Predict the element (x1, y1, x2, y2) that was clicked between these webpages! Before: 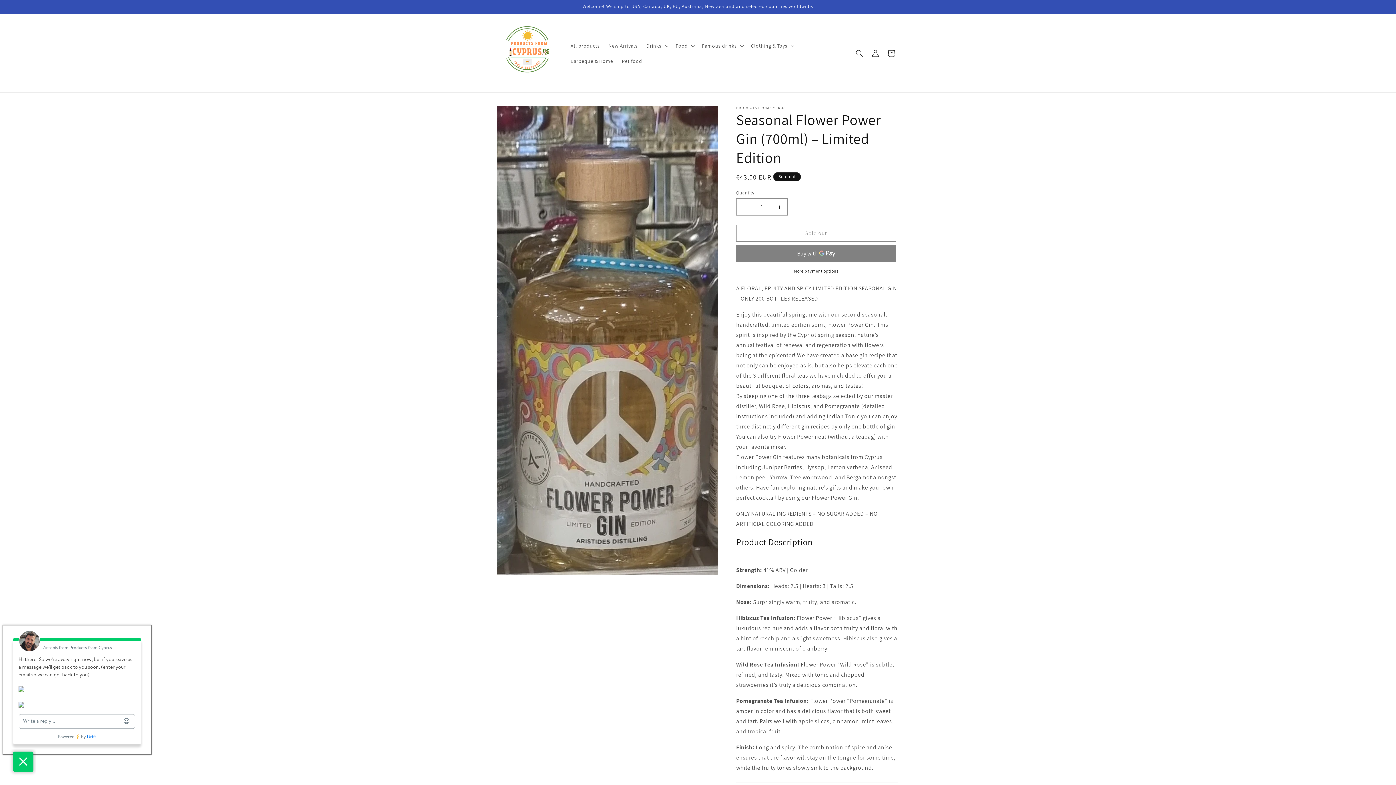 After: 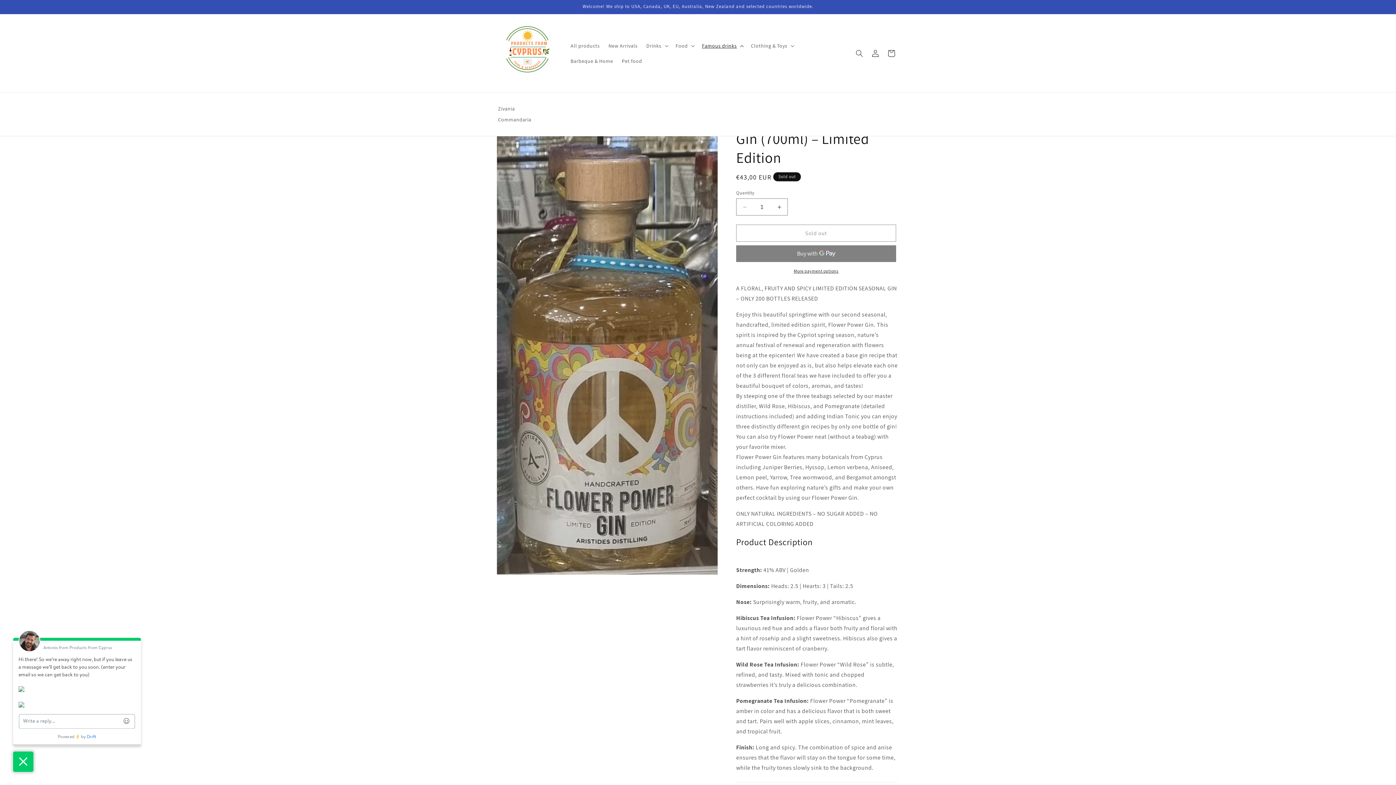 Action: label: Famous drinks bbox: (697, 38, 746, 53)